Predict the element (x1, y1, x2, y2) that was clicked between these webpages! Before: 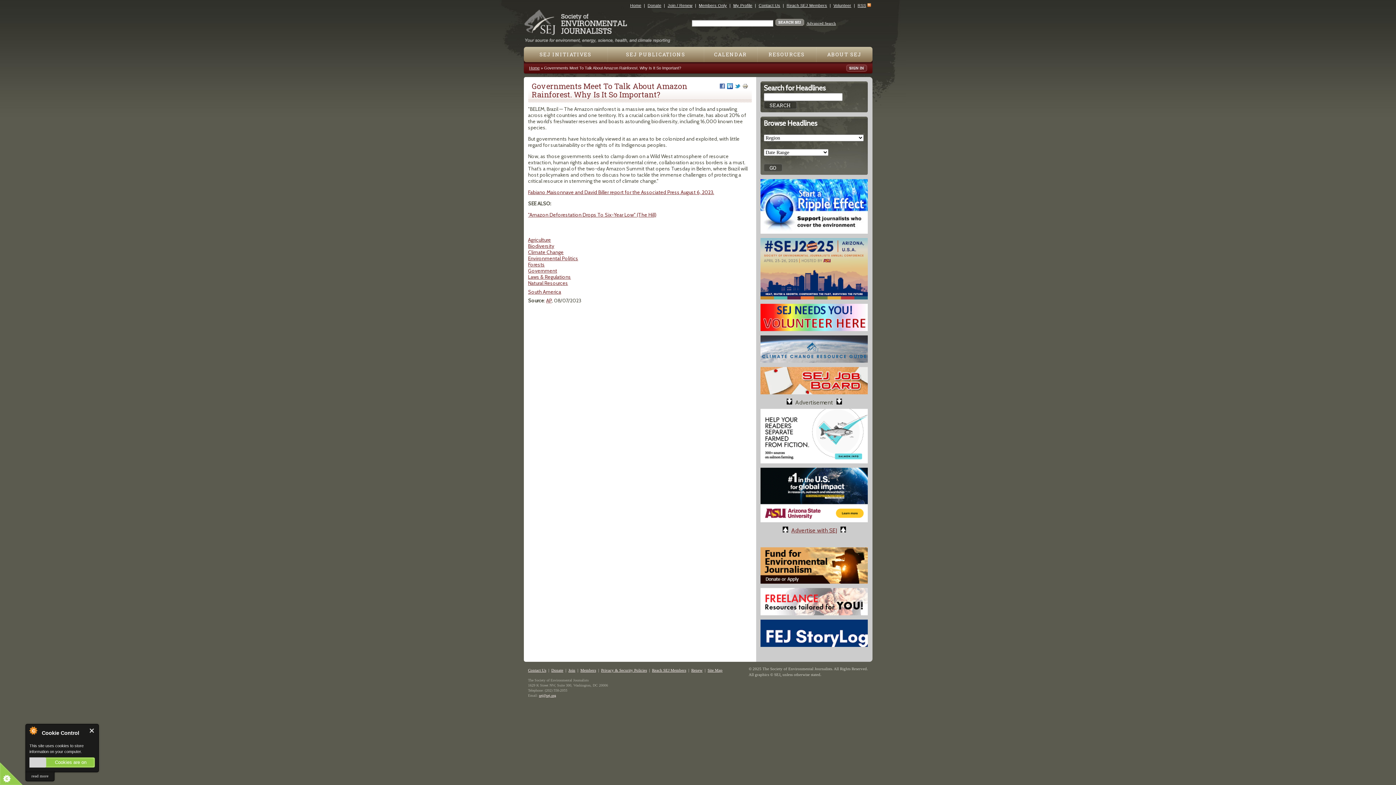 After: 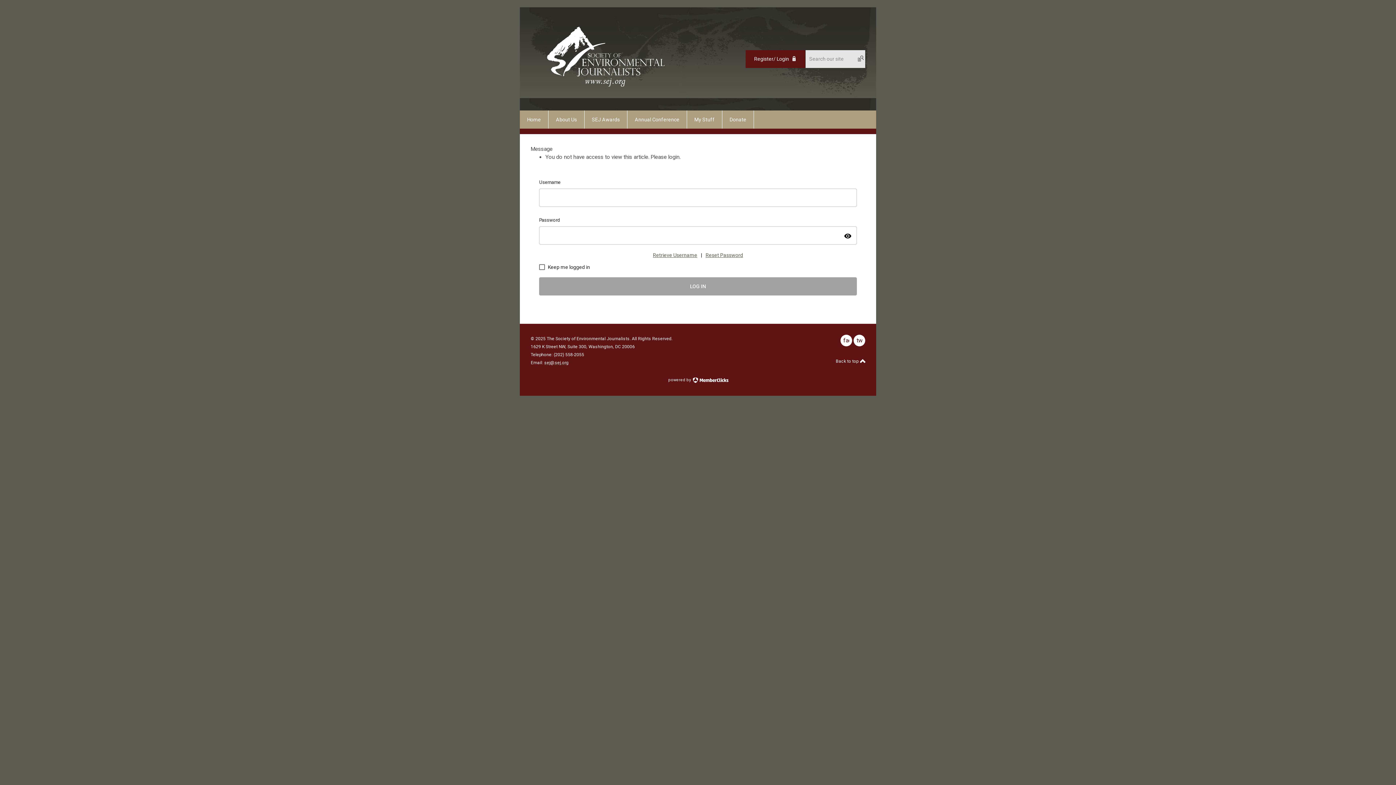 Action: bbox: (846, 68, 867, 72)